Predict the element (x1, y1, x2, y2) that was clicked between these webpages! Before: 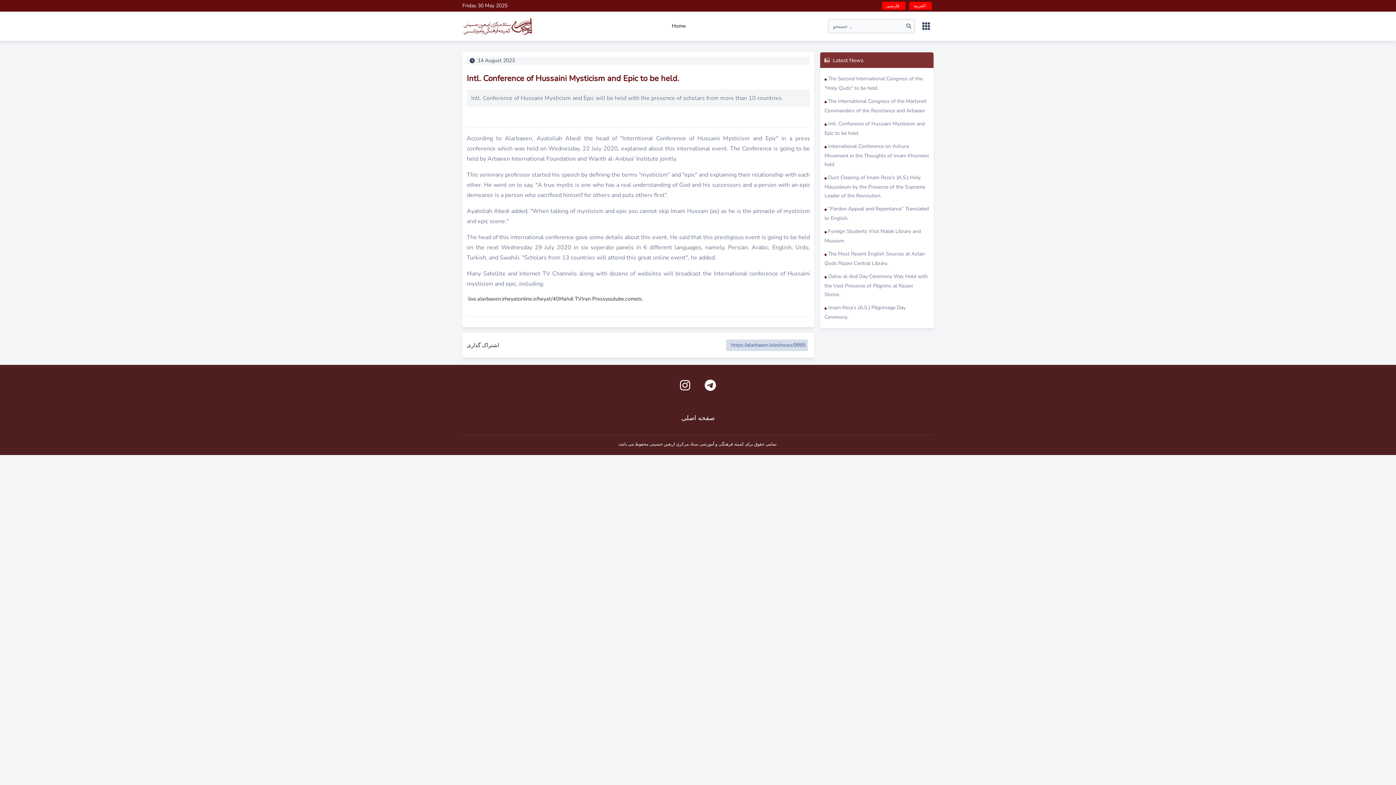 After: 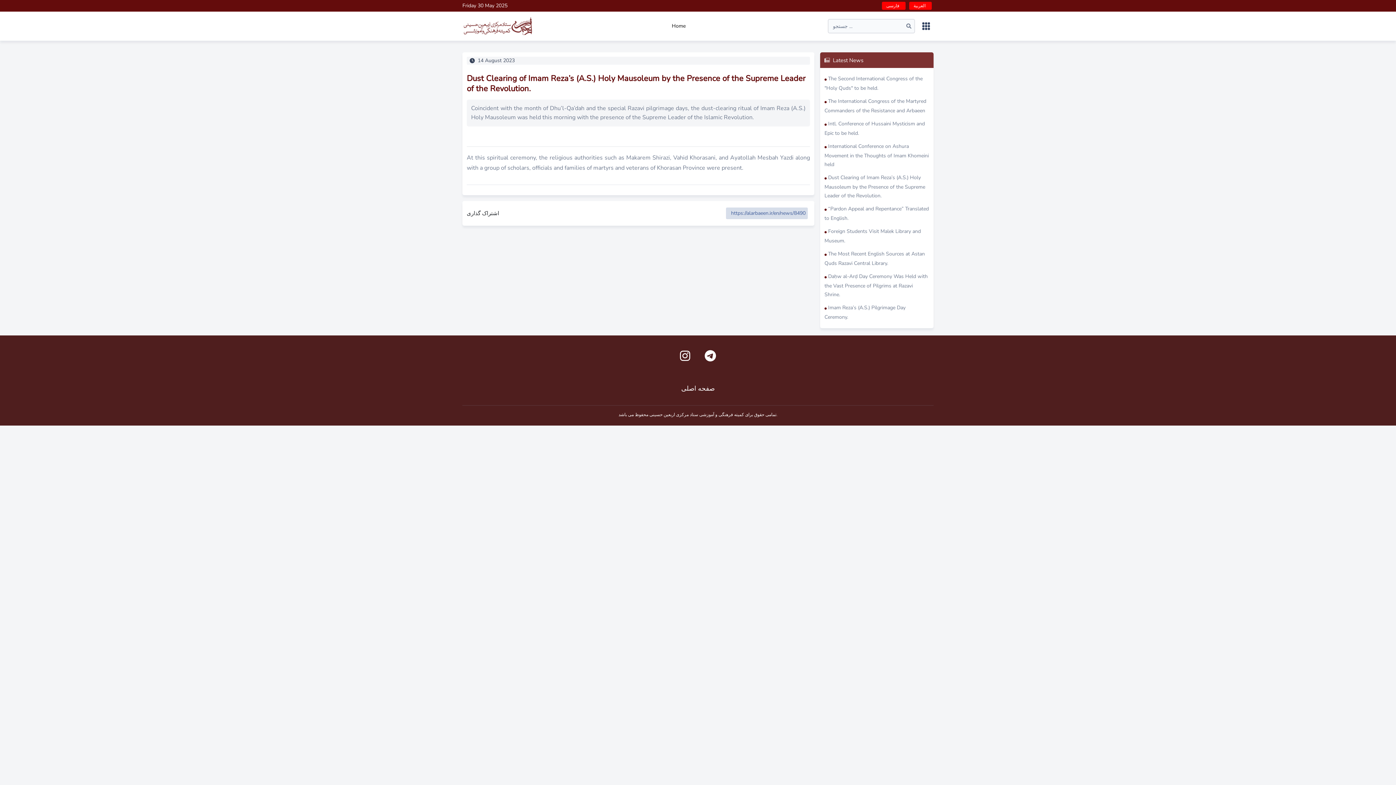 Action: label: Dust Clearing of Imam Reza’s (A.S.) Holy Mausoleum by the Presence of the Supreme Leader of the Revolution. bbox: (824, 174, 925, 199)